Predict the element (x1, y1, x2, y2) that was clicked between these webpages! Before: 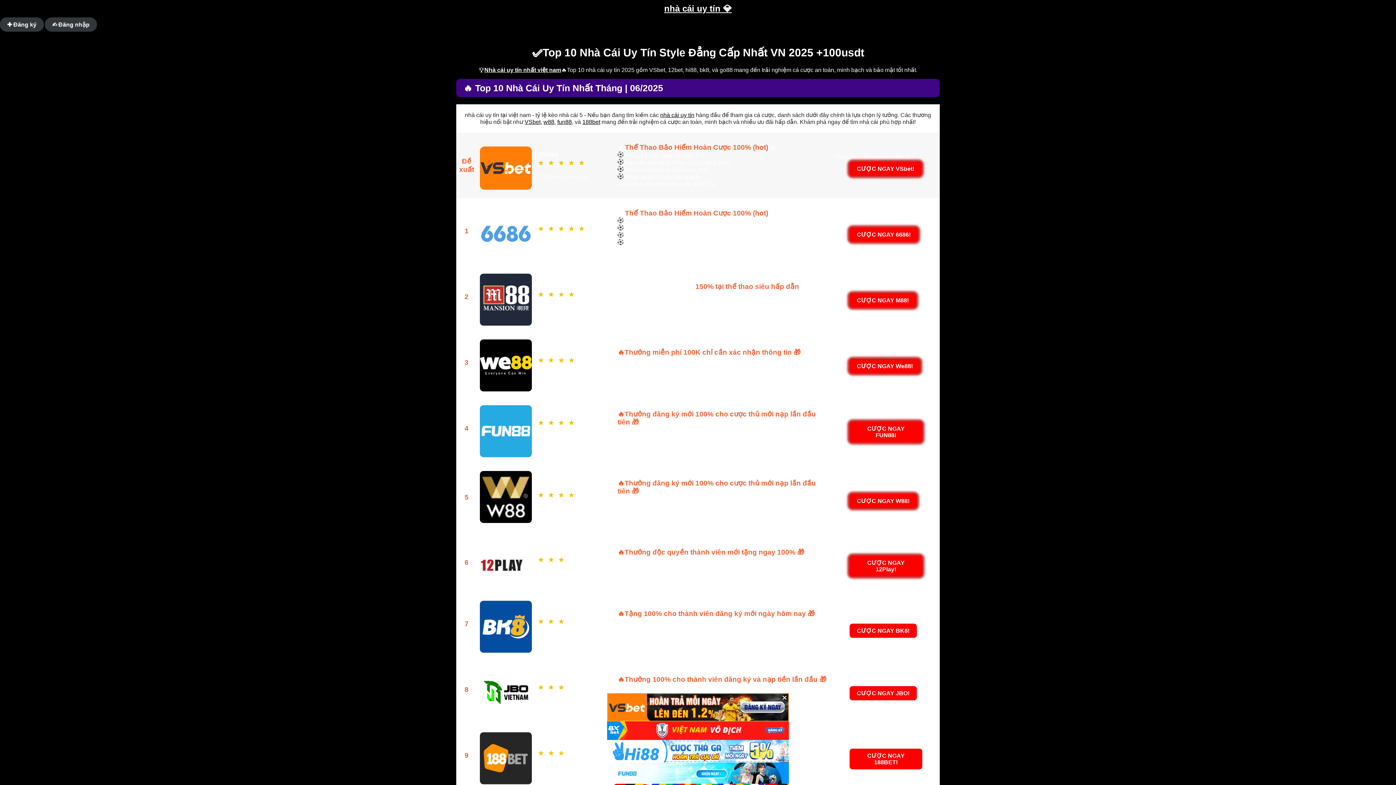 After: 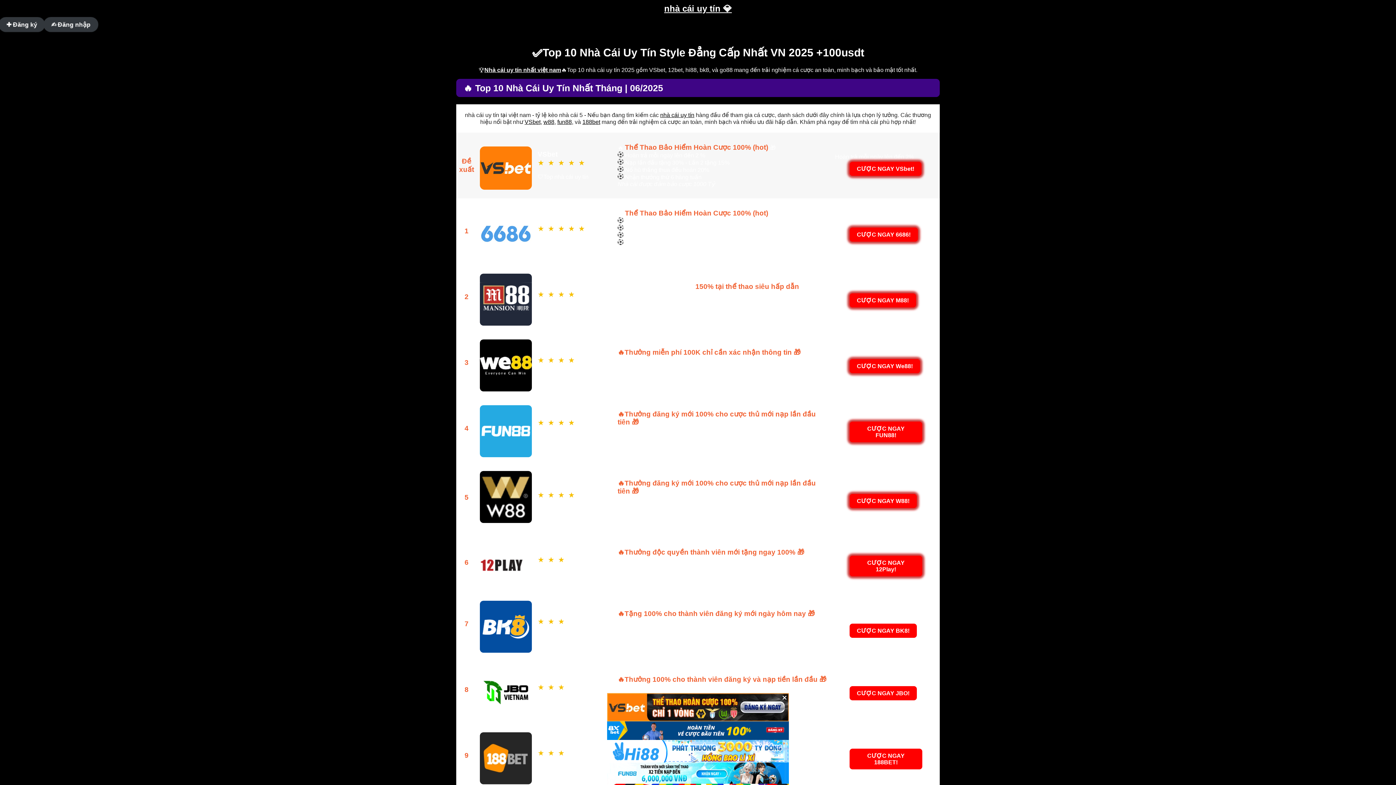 Action: bbox: (664, 3, 732, 13) label: nhà cái uy tín 💎